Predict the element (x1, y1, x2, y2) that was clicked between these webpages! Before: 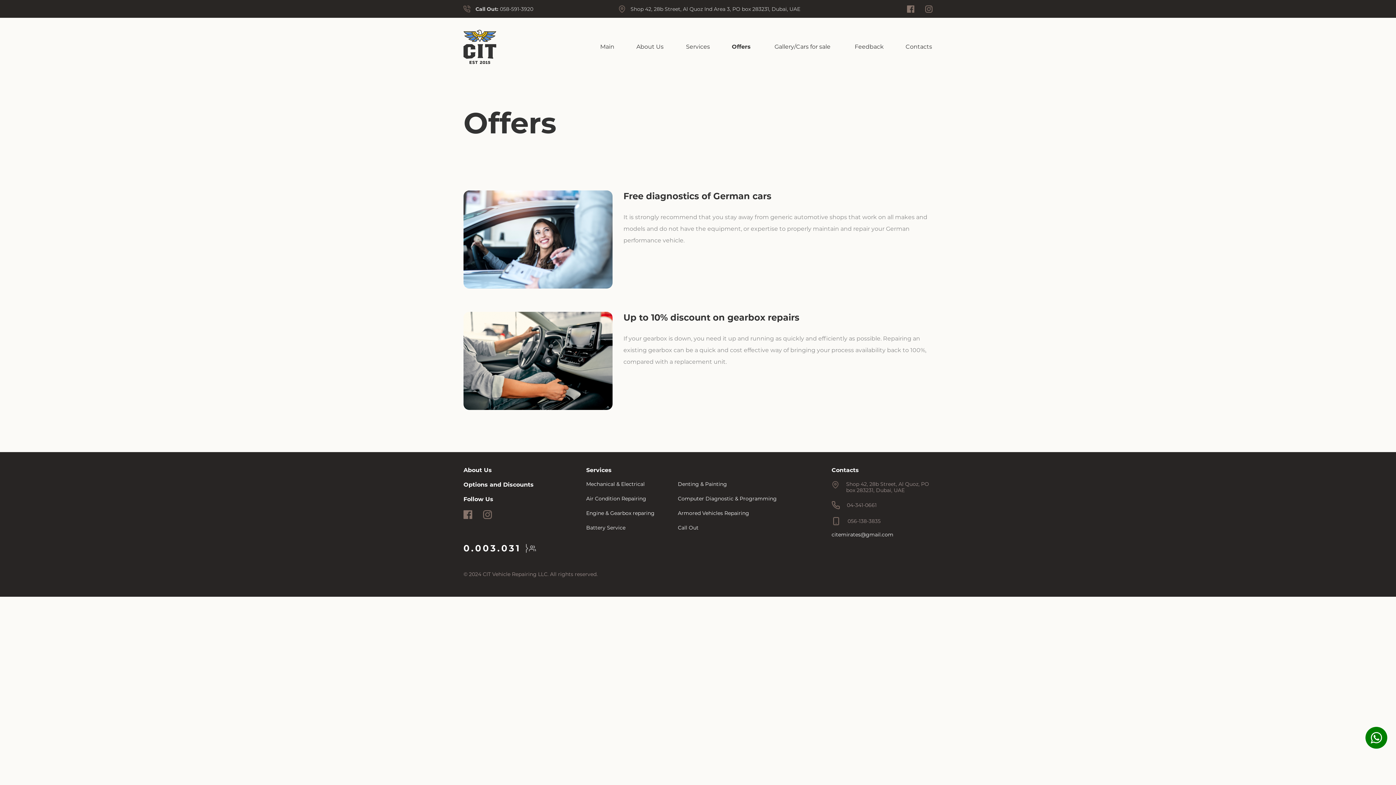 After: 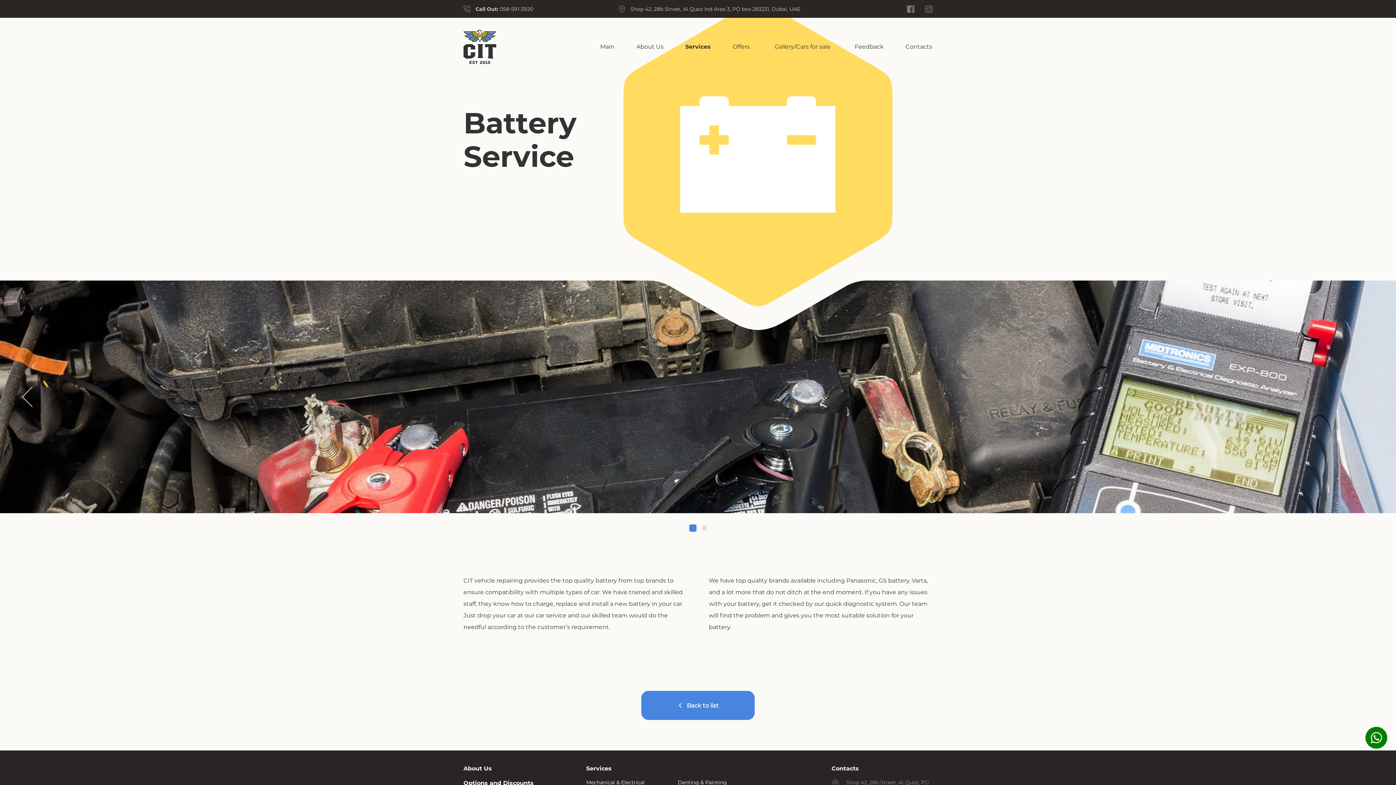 Action: label: Battery Service bbox: (586, 524, 625, 531)